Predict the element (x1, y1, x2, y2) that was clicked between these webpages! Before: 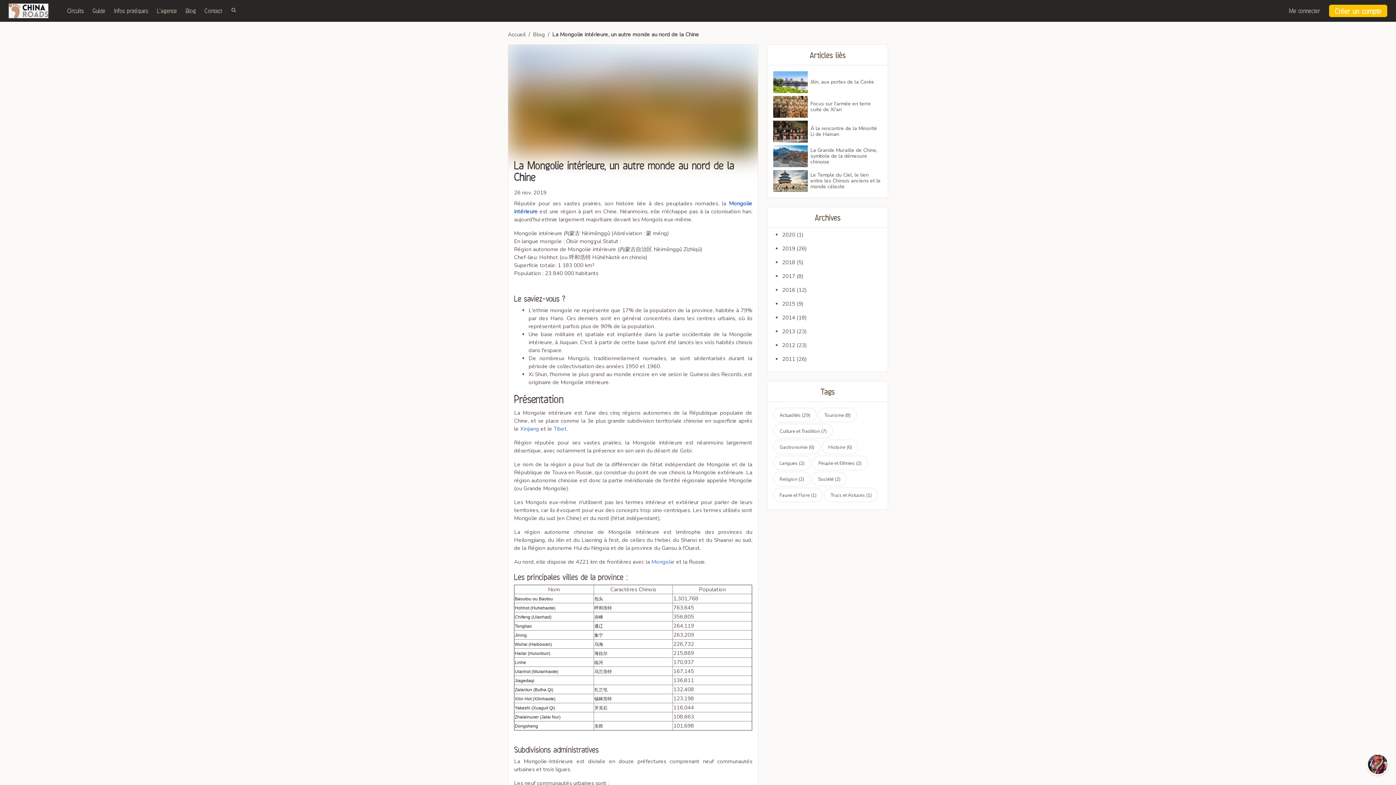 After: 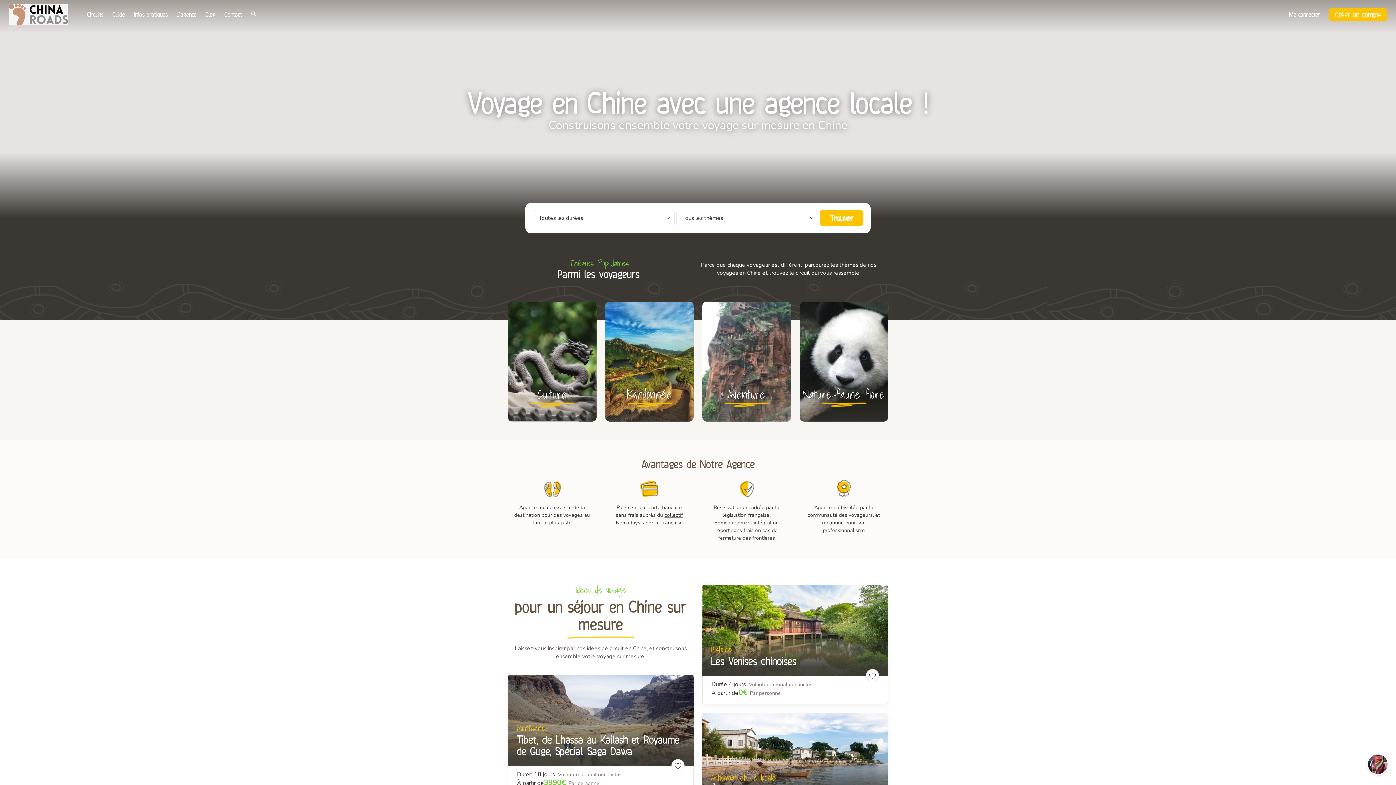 Action: label: Accueil bbox: (508, 30, 525, 38)